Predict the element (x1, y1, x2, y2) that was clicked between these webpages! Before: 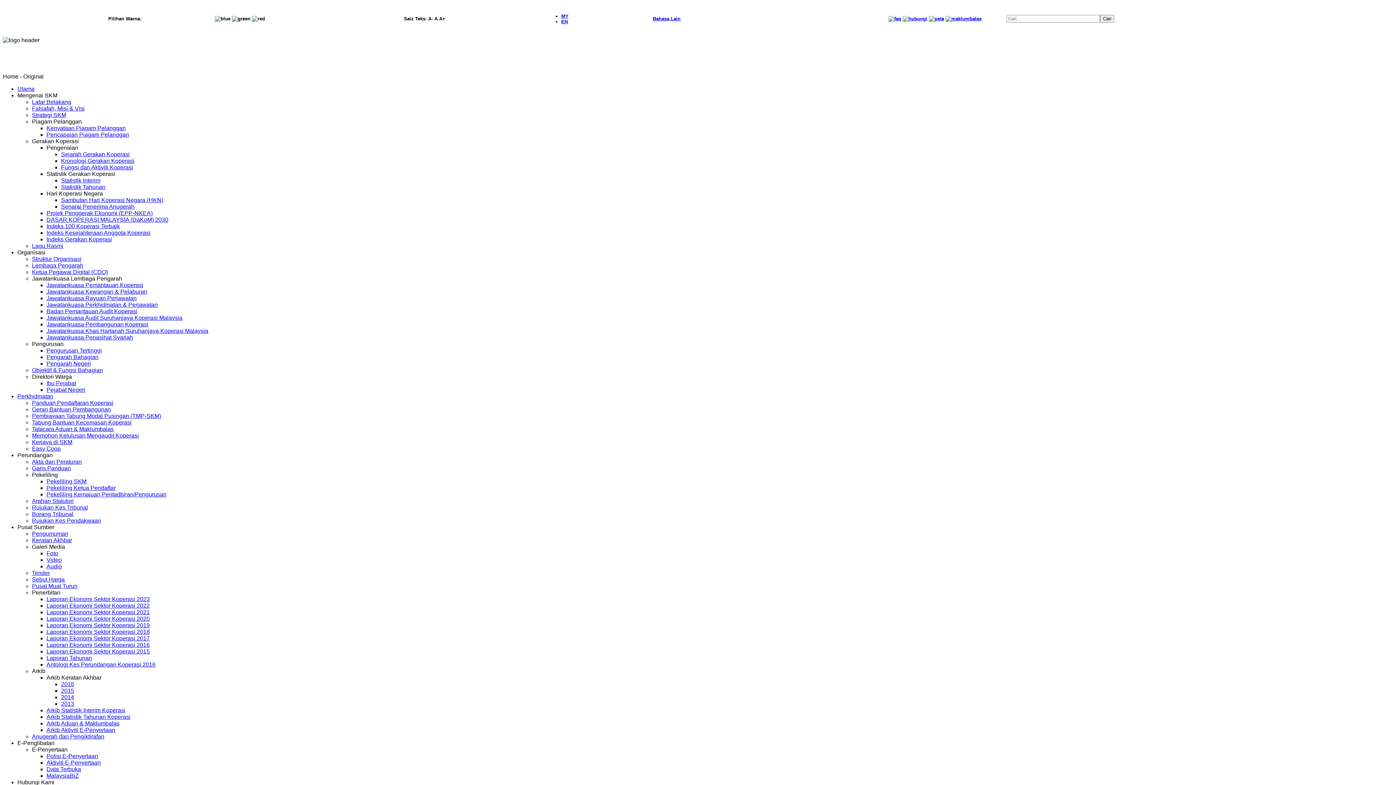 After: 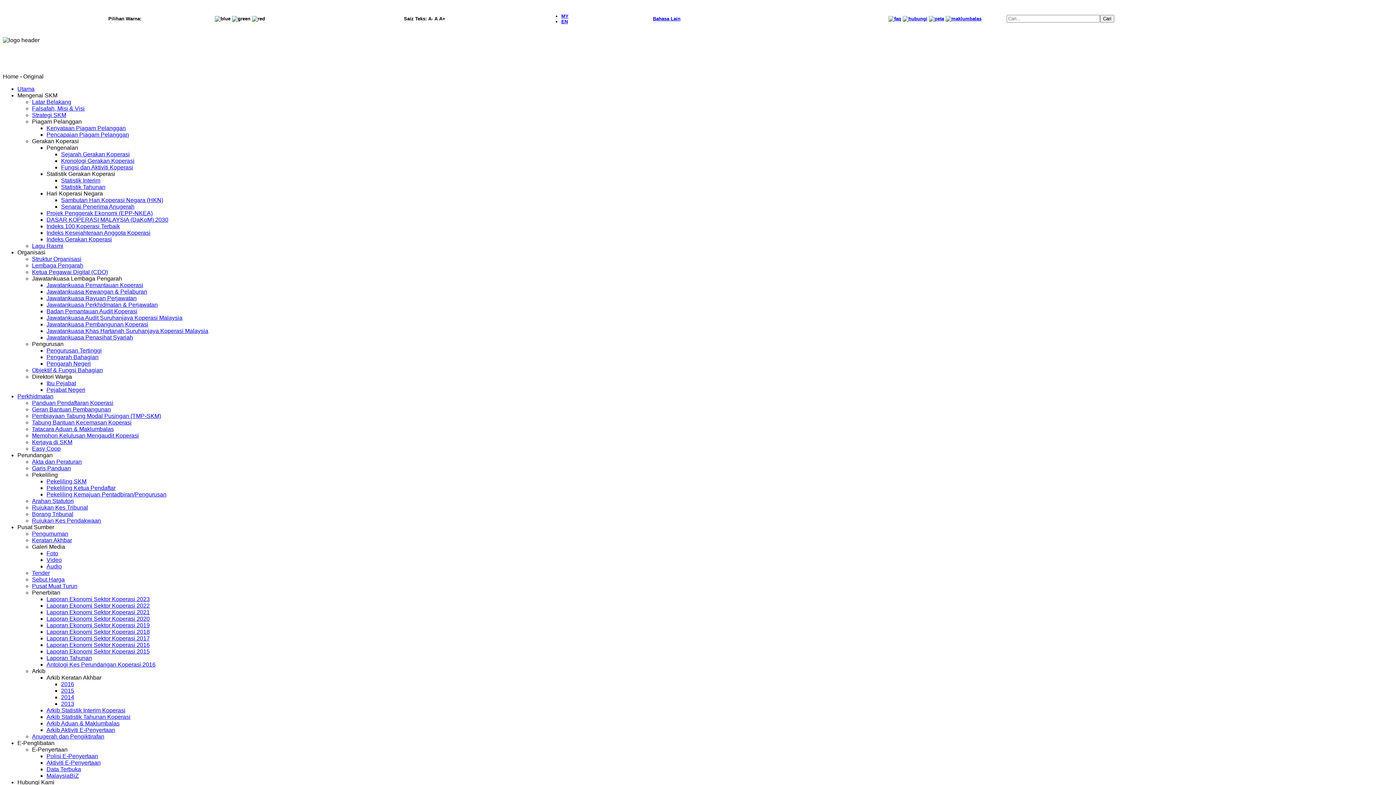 Action: bbox: (2, 73, 43, 79) label: Home - Original